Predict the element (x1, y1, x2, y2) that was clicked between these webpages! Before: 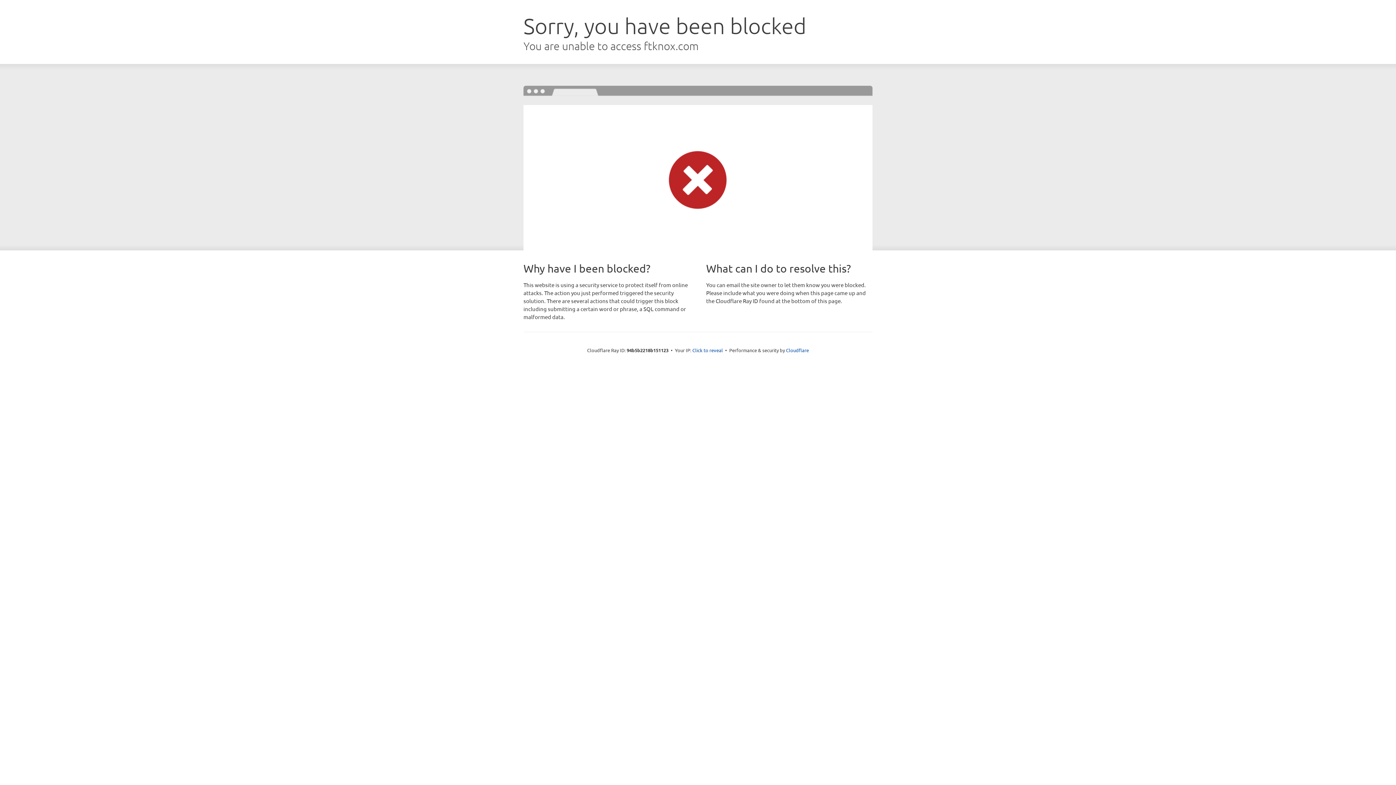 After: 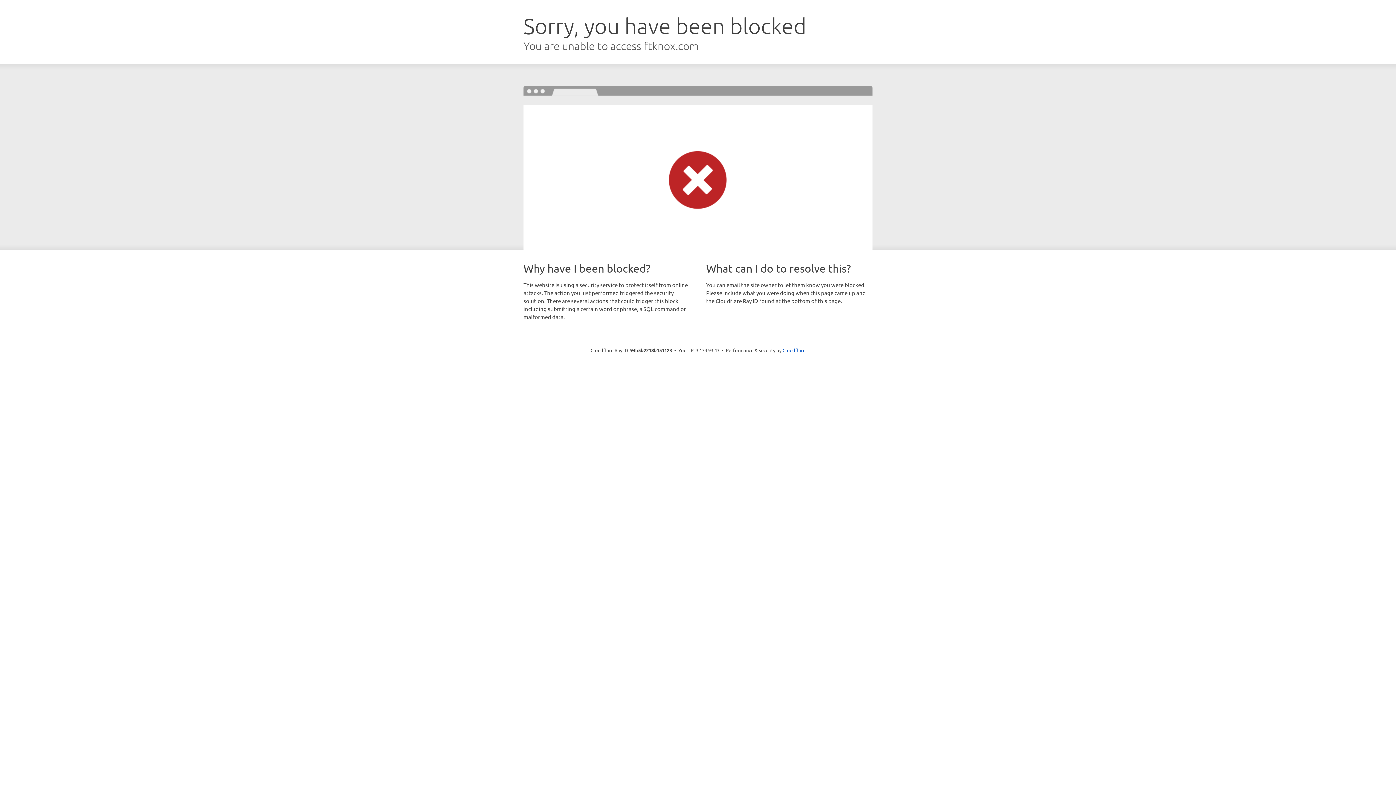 Action: label: Click to reveal bbox: (692, 346, 723, 353)